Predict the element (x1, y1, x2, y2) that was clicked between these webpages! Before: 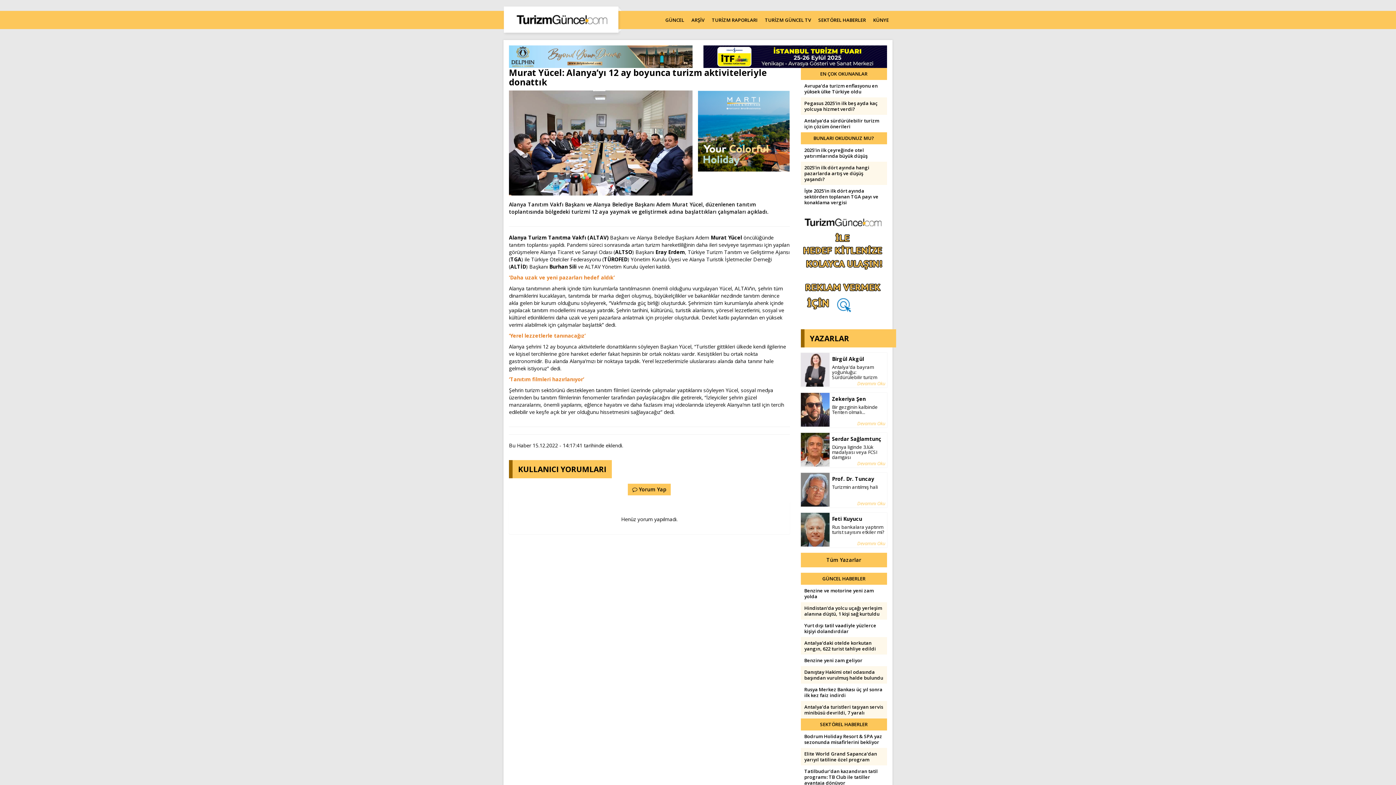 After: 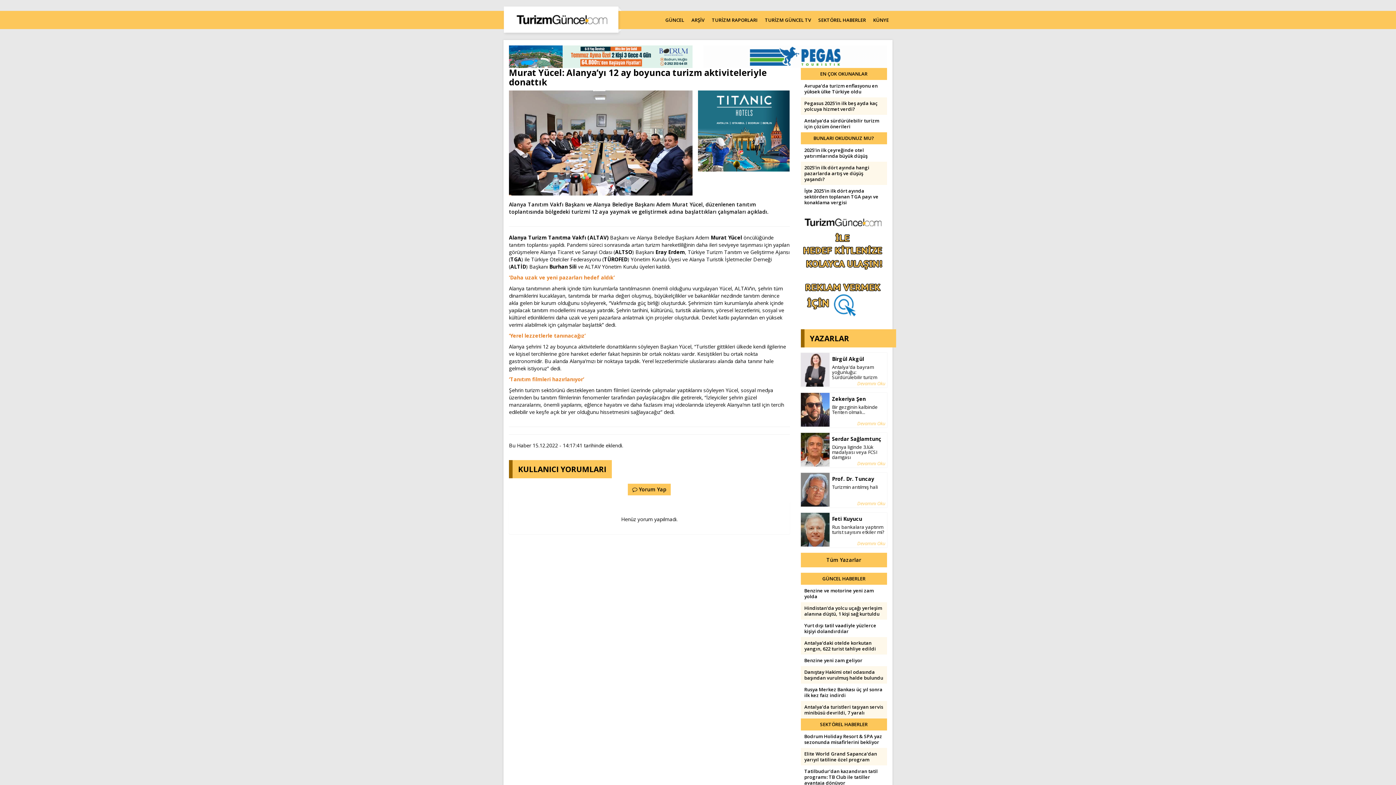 Action: bbox: (800, 637, 887, 654) label: Antalya’daki otelde korkutan yangın, 622 turist tahliye edildi